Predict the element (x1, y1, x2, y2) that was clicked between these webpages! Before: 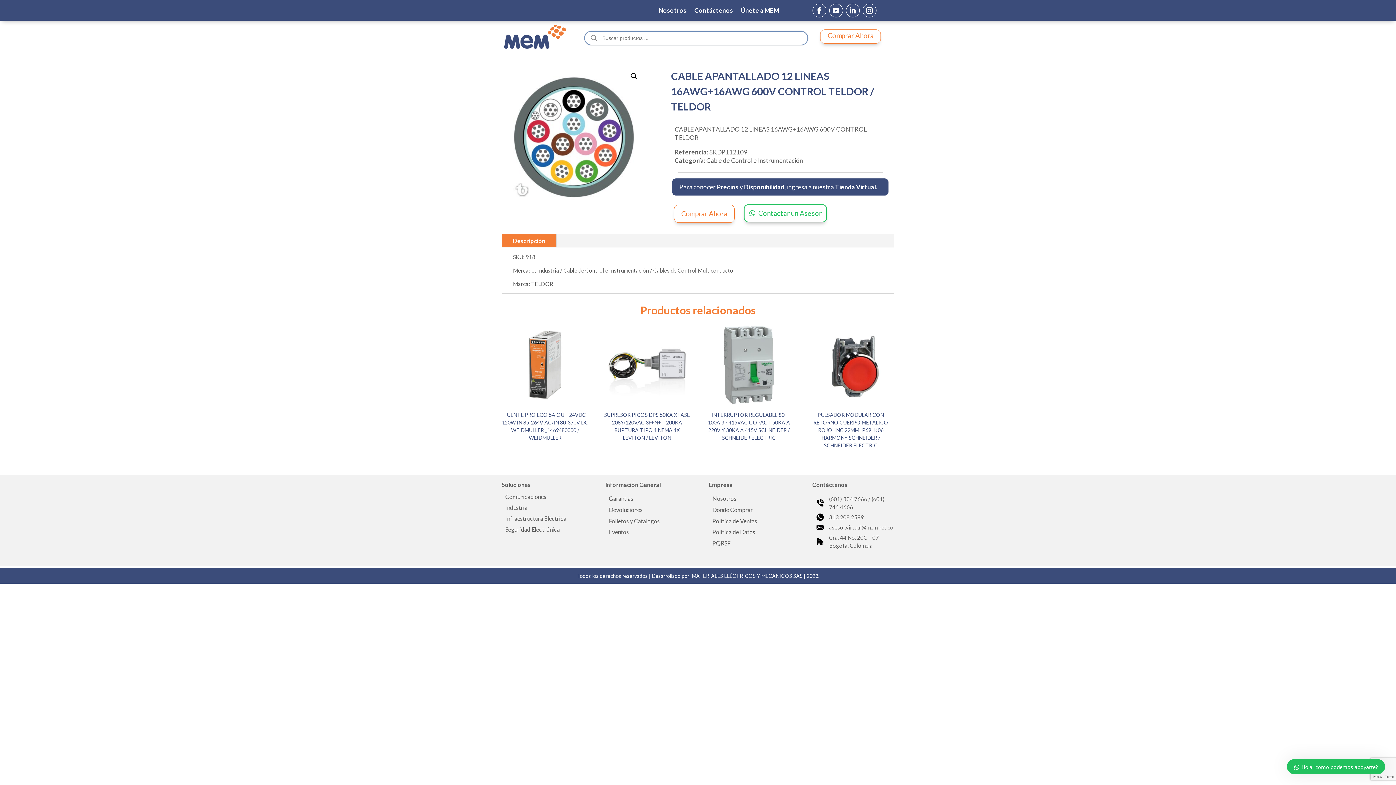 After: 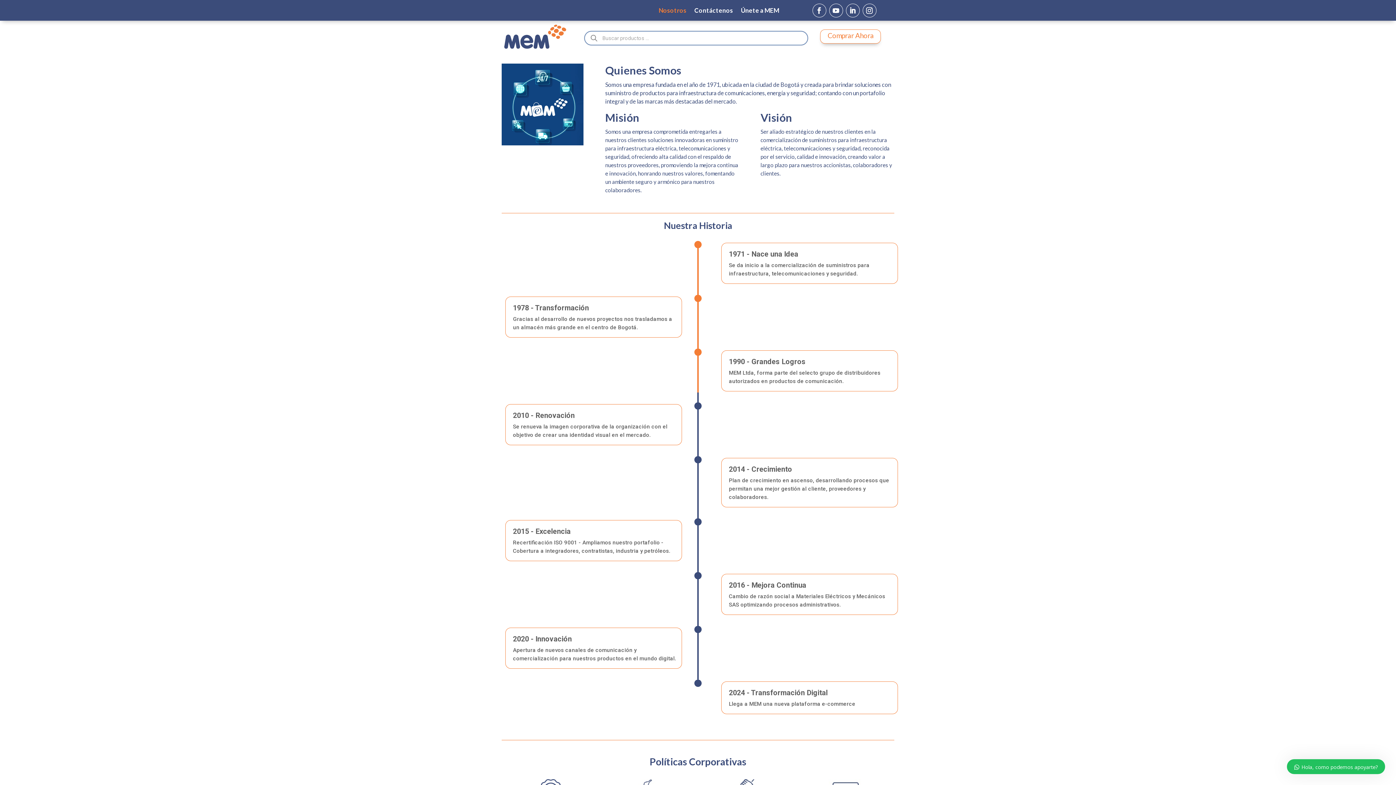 Action: bbox: (658, 7, 686, 16) label: Nosotros